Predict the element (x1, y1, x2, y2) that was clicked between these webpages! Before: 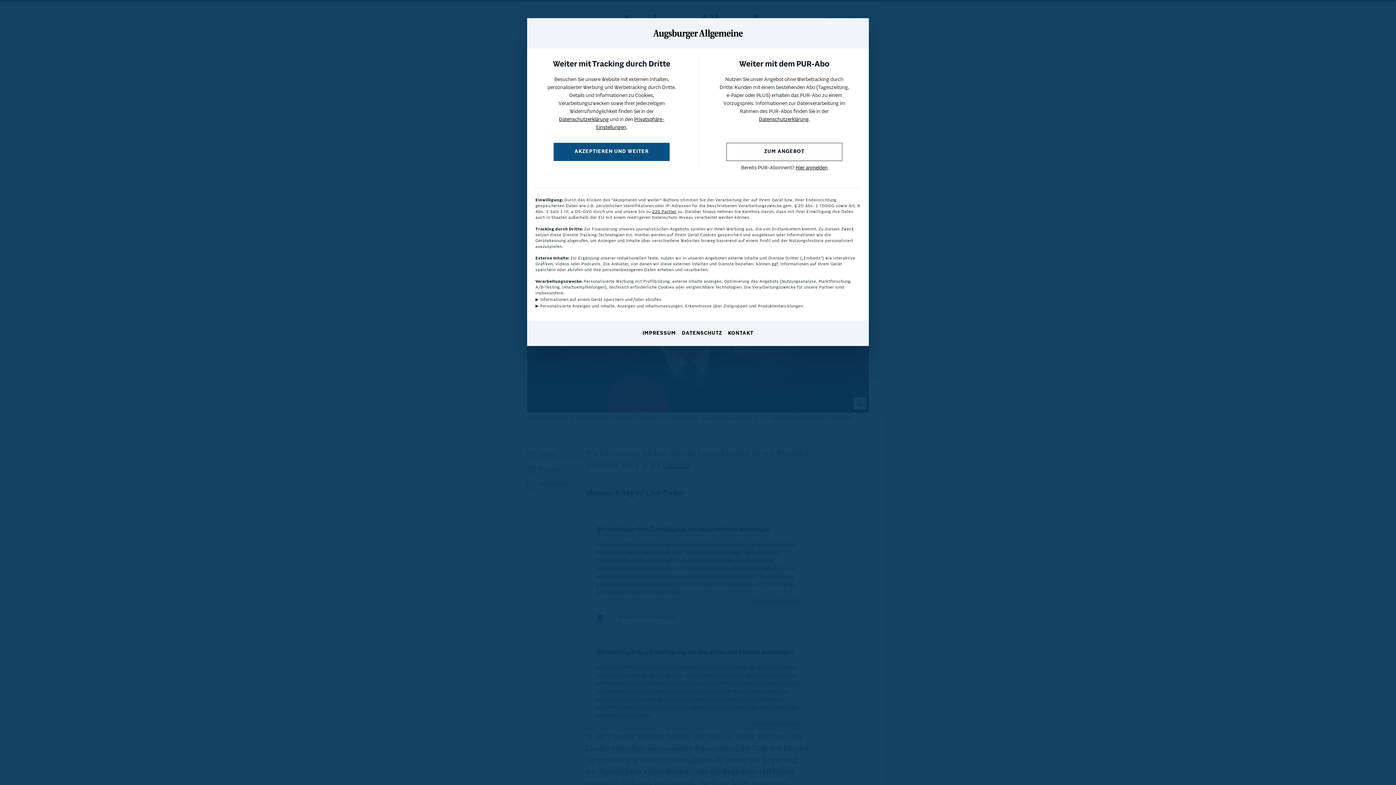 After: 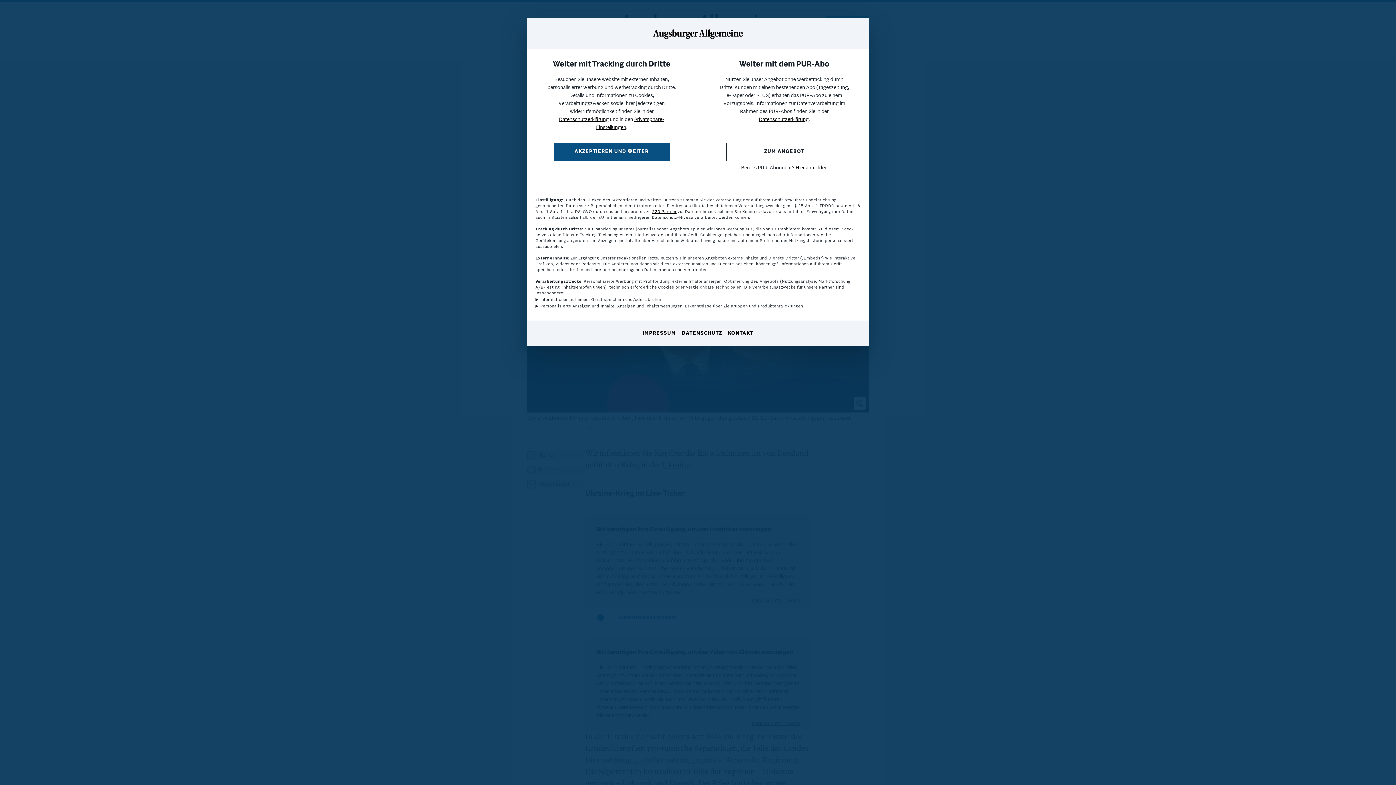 Action: bbox: (642, 330, 676, 337) label: IMPRESSUM